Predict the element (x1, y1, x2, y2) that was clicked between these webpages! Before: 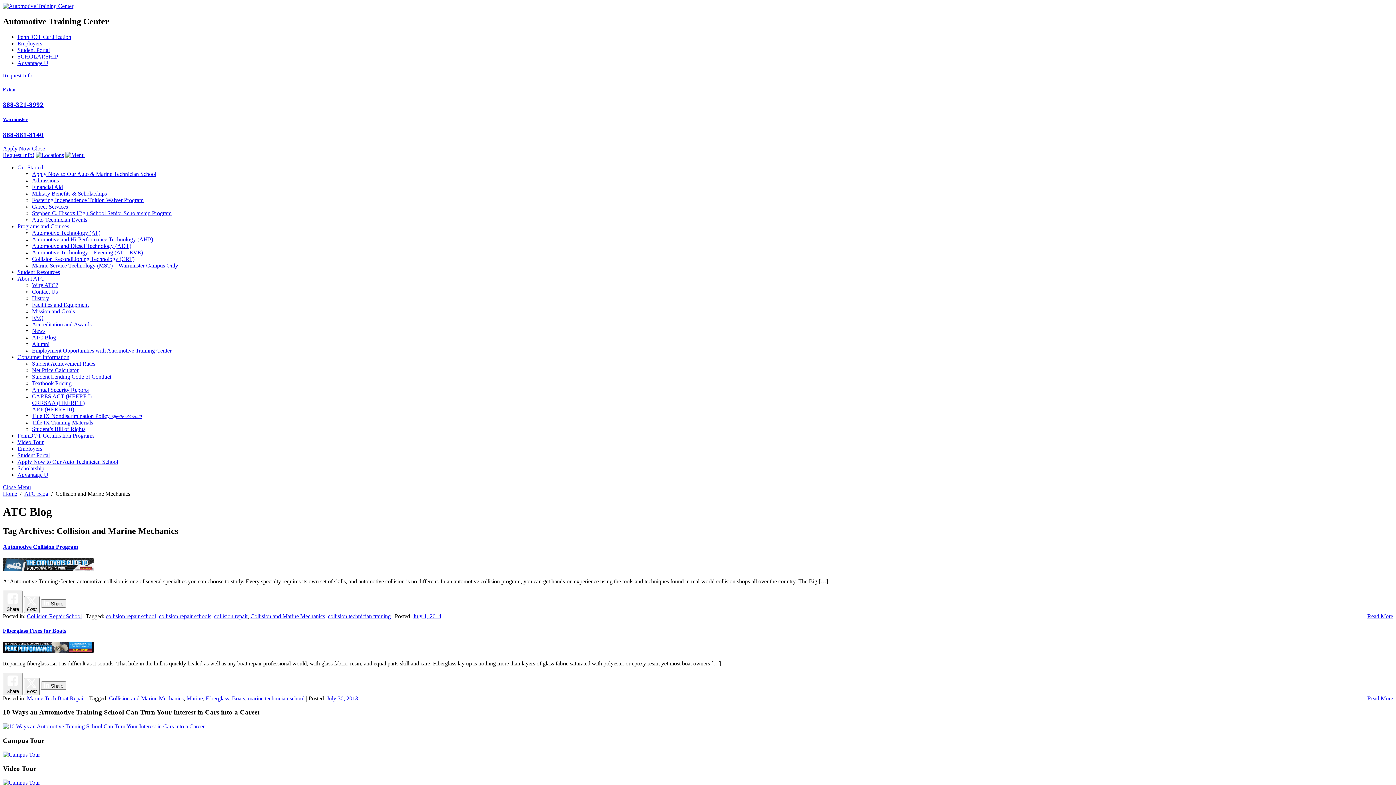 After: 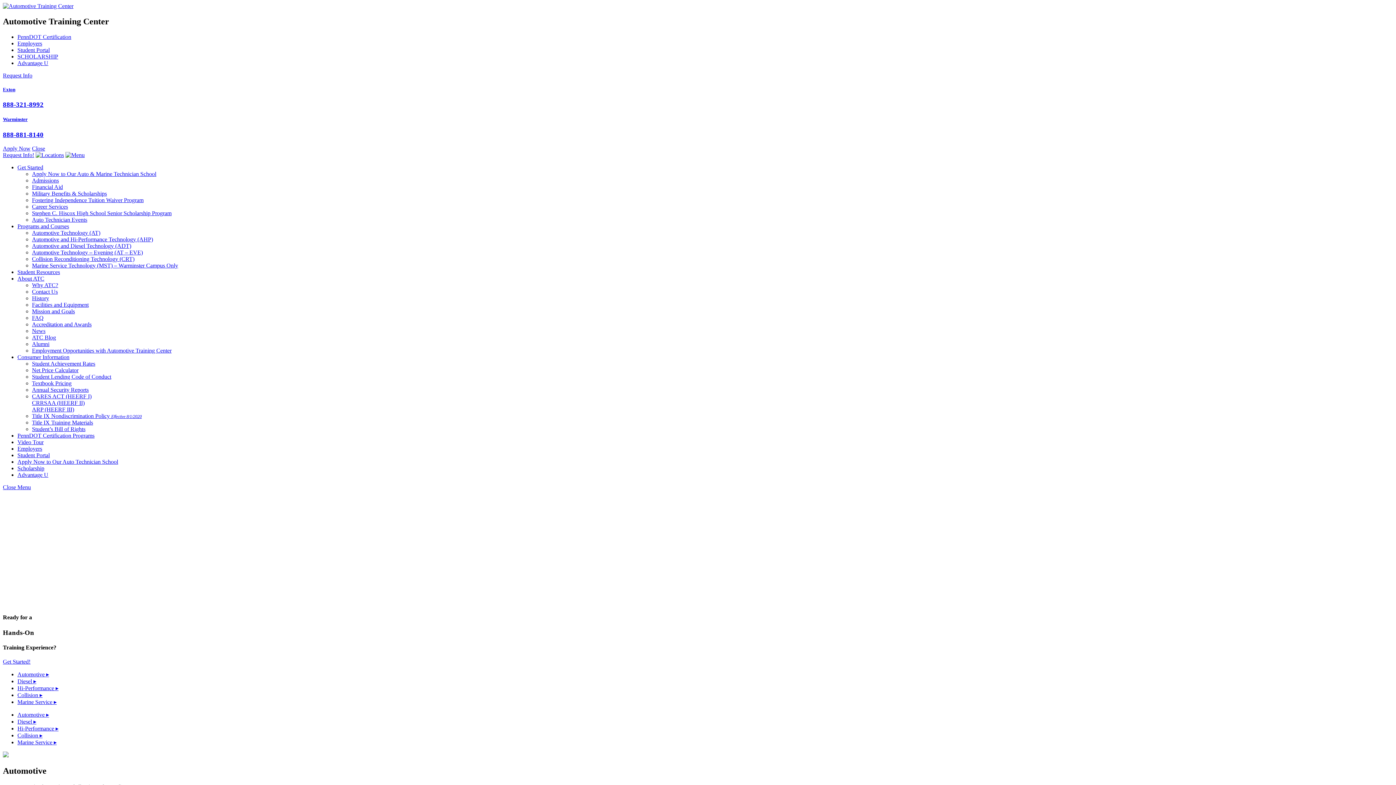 Action: label: Home bbox: (2, 490, 17, 497)